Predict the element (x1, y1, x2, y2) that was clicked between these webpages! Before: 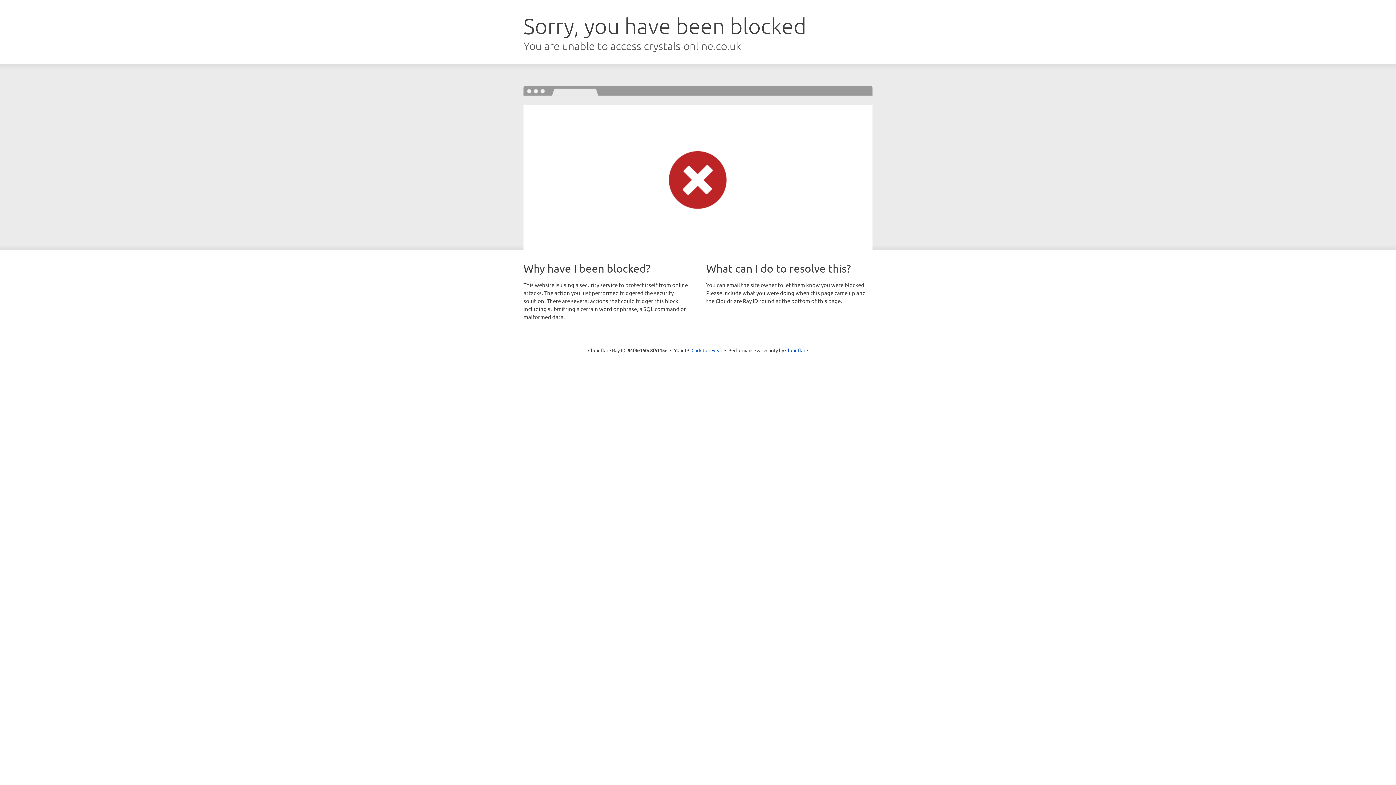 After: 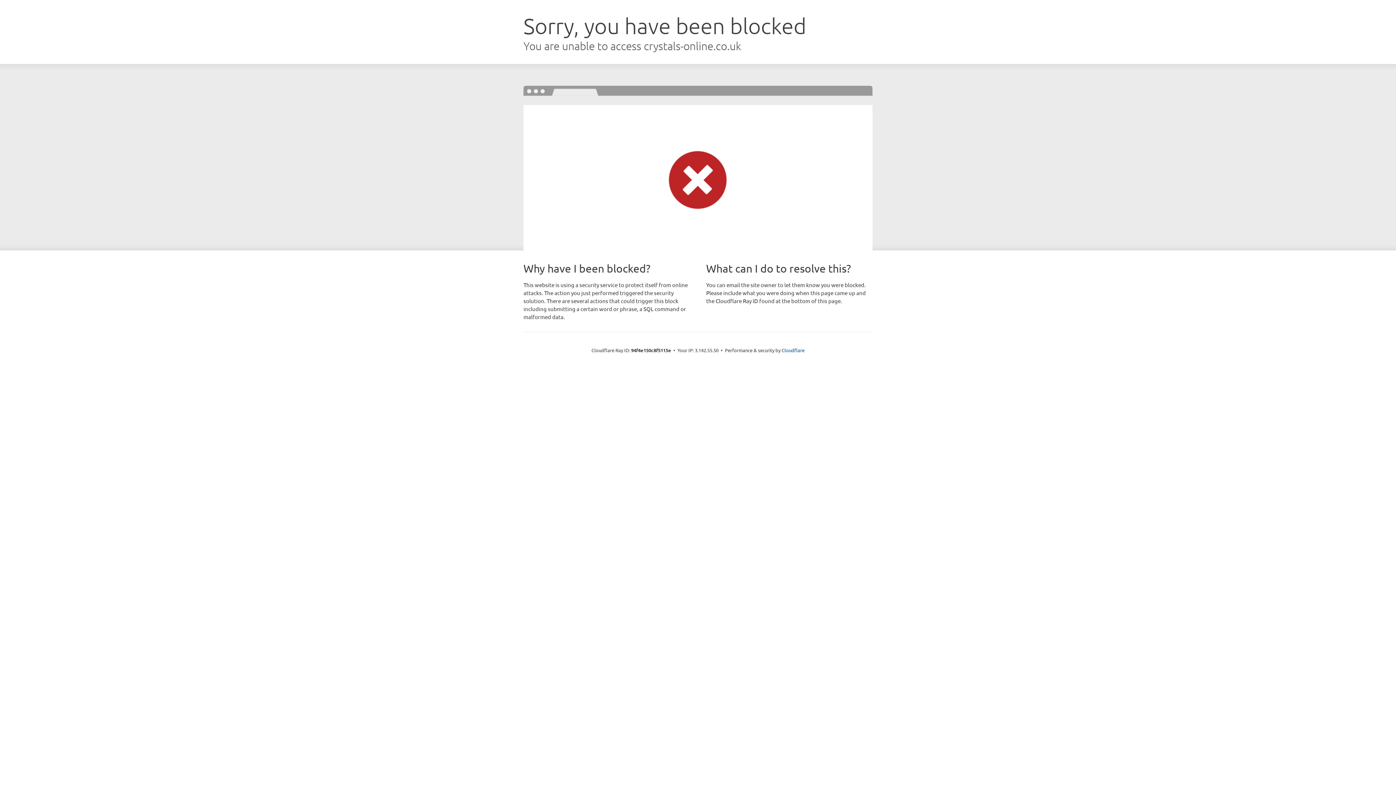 Action: bbox: (691, 346, 722, 353) label: Click to reveal